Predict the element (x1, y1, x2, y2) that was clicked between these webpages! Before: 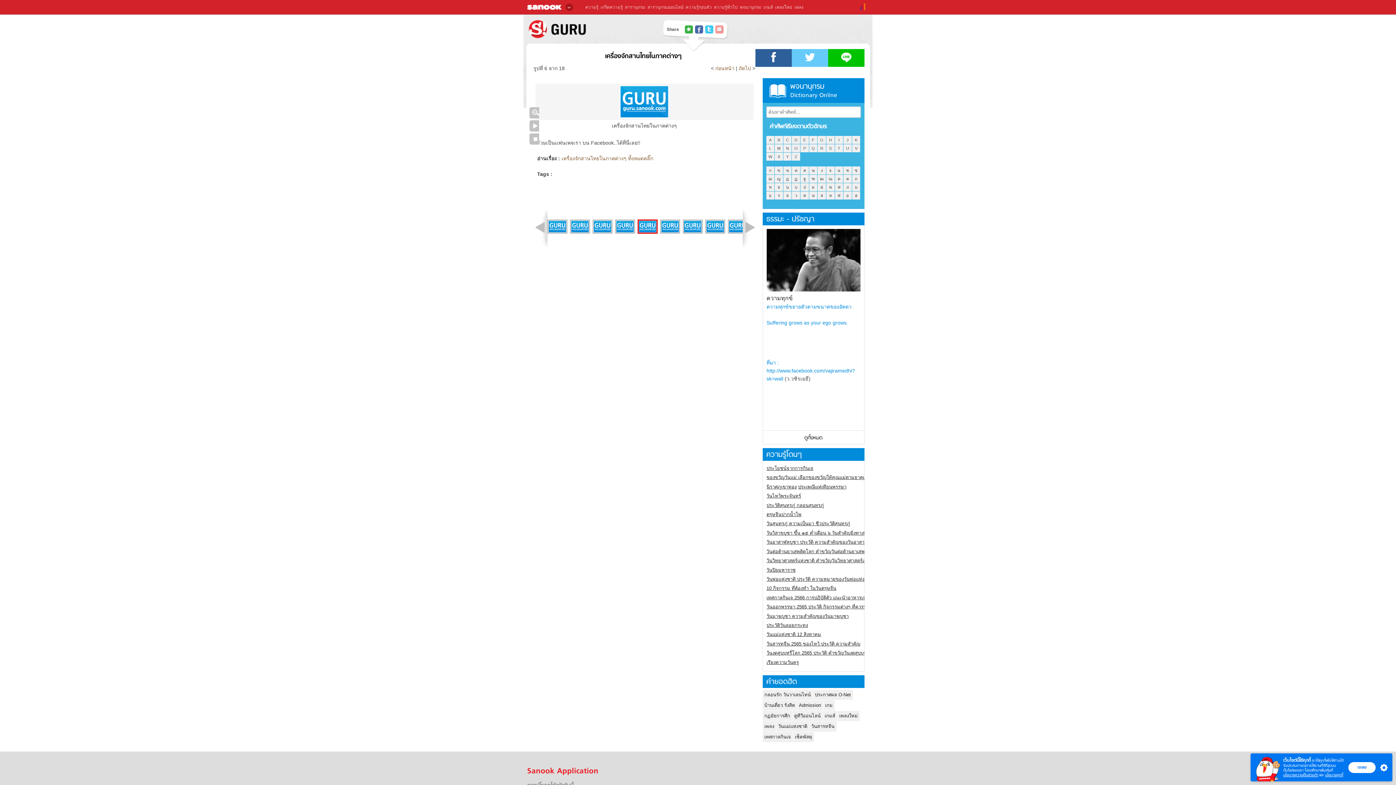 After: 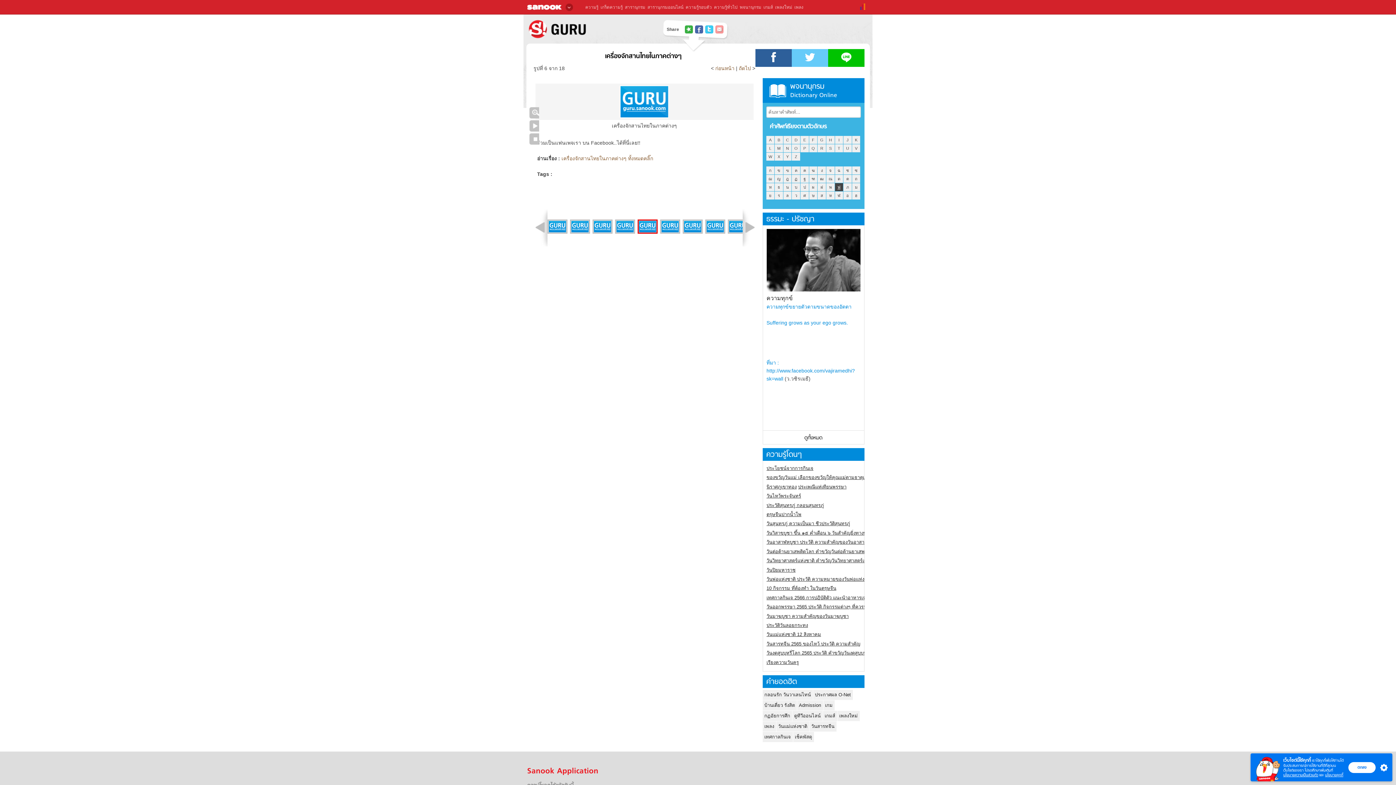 Action: label: ฟ bbox: (835, 183, 843, 191)